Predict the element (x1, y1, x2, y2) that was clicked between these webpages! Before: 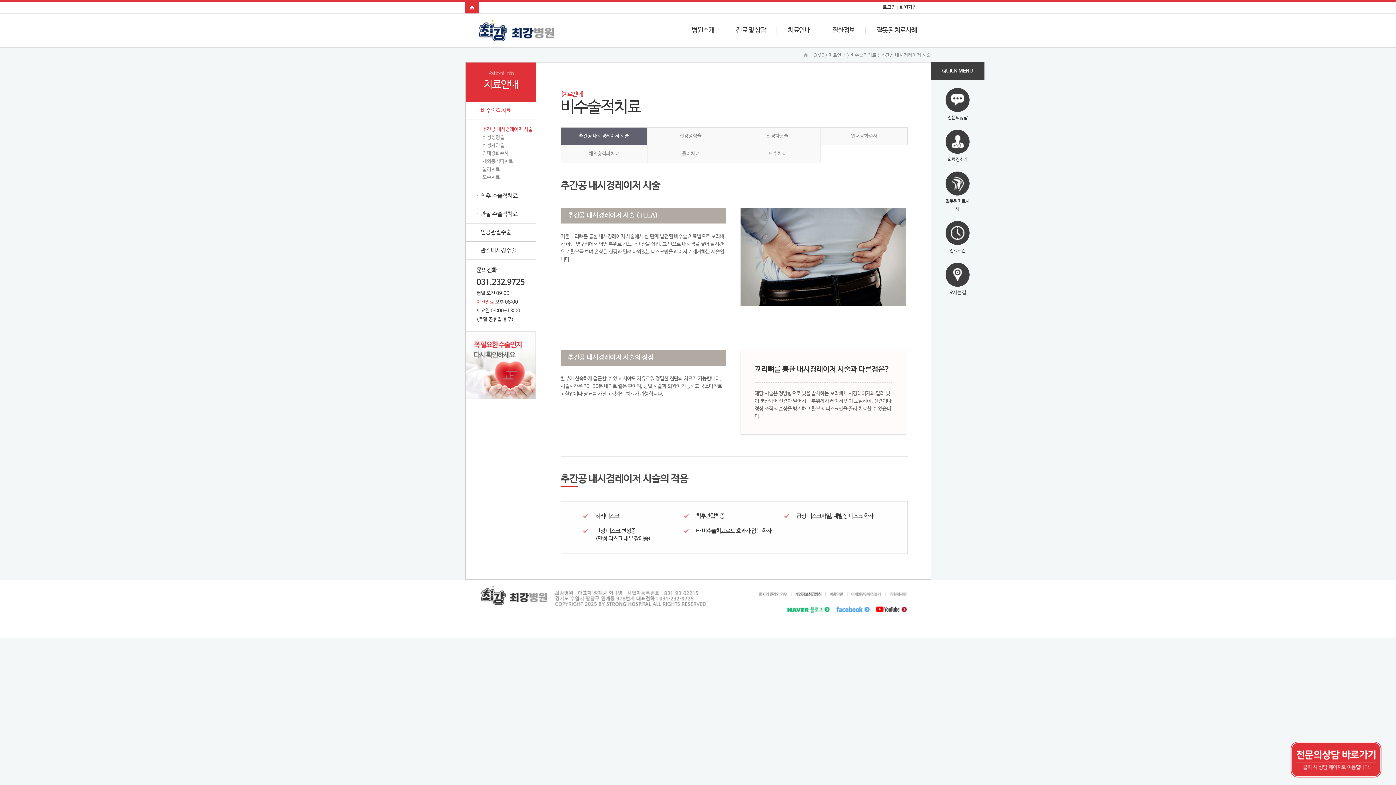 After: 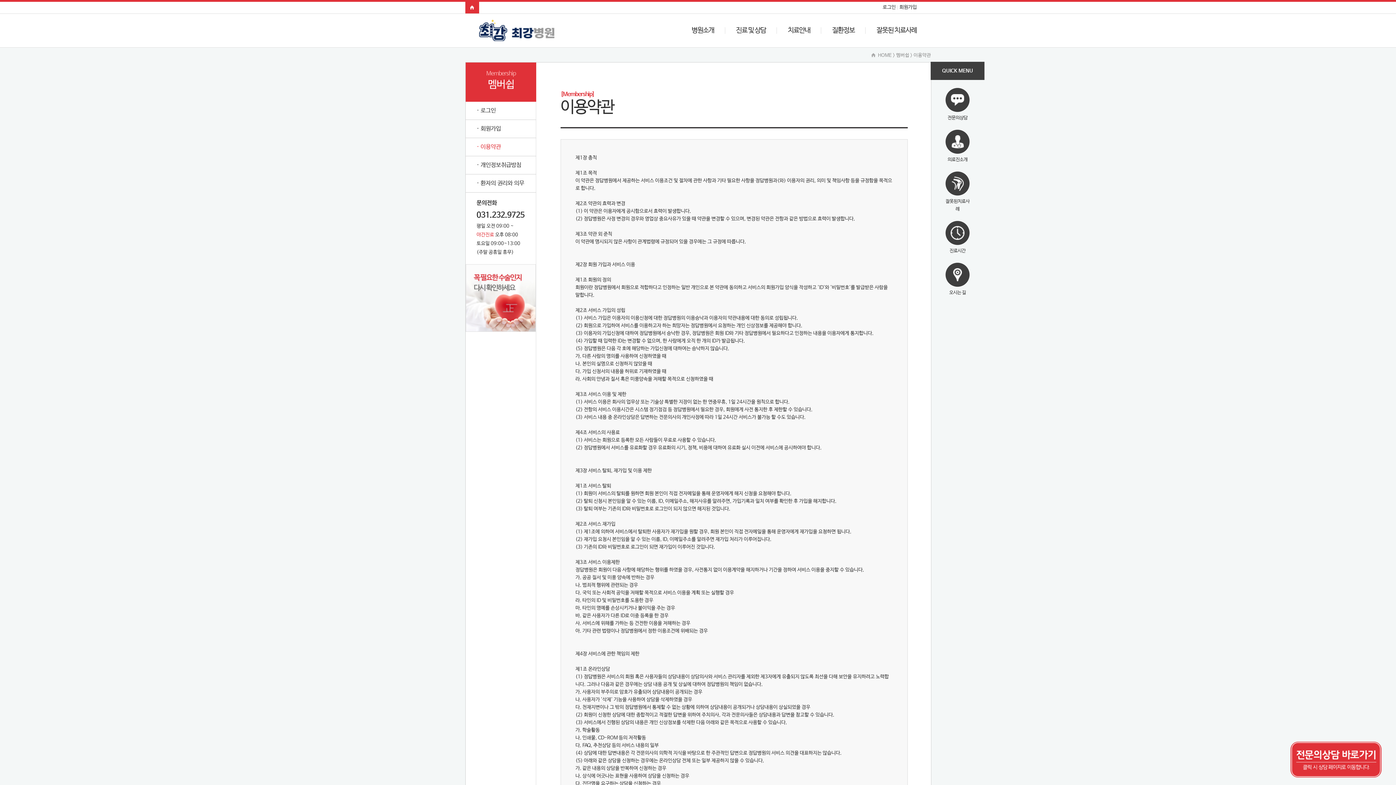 Action: bbox: (825, 589, 847, 600)